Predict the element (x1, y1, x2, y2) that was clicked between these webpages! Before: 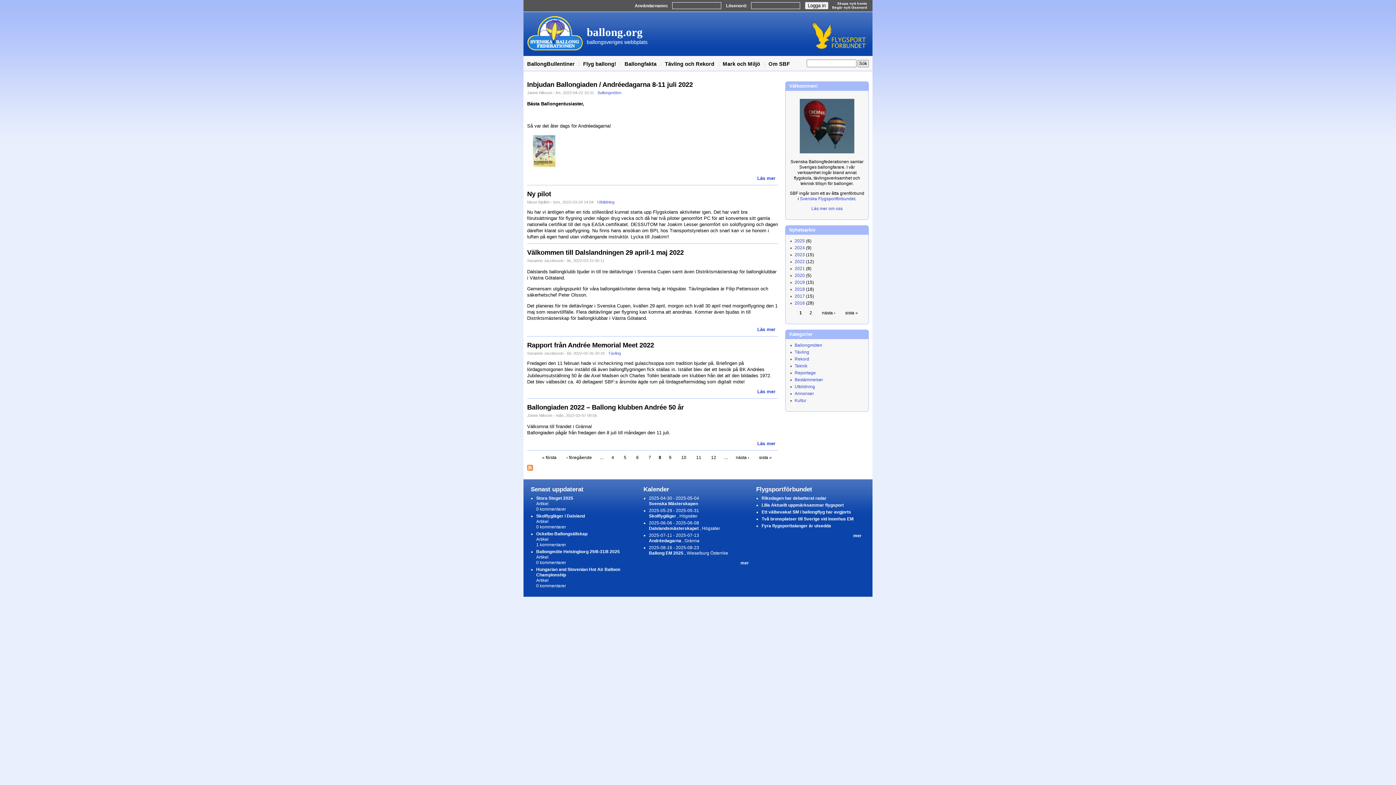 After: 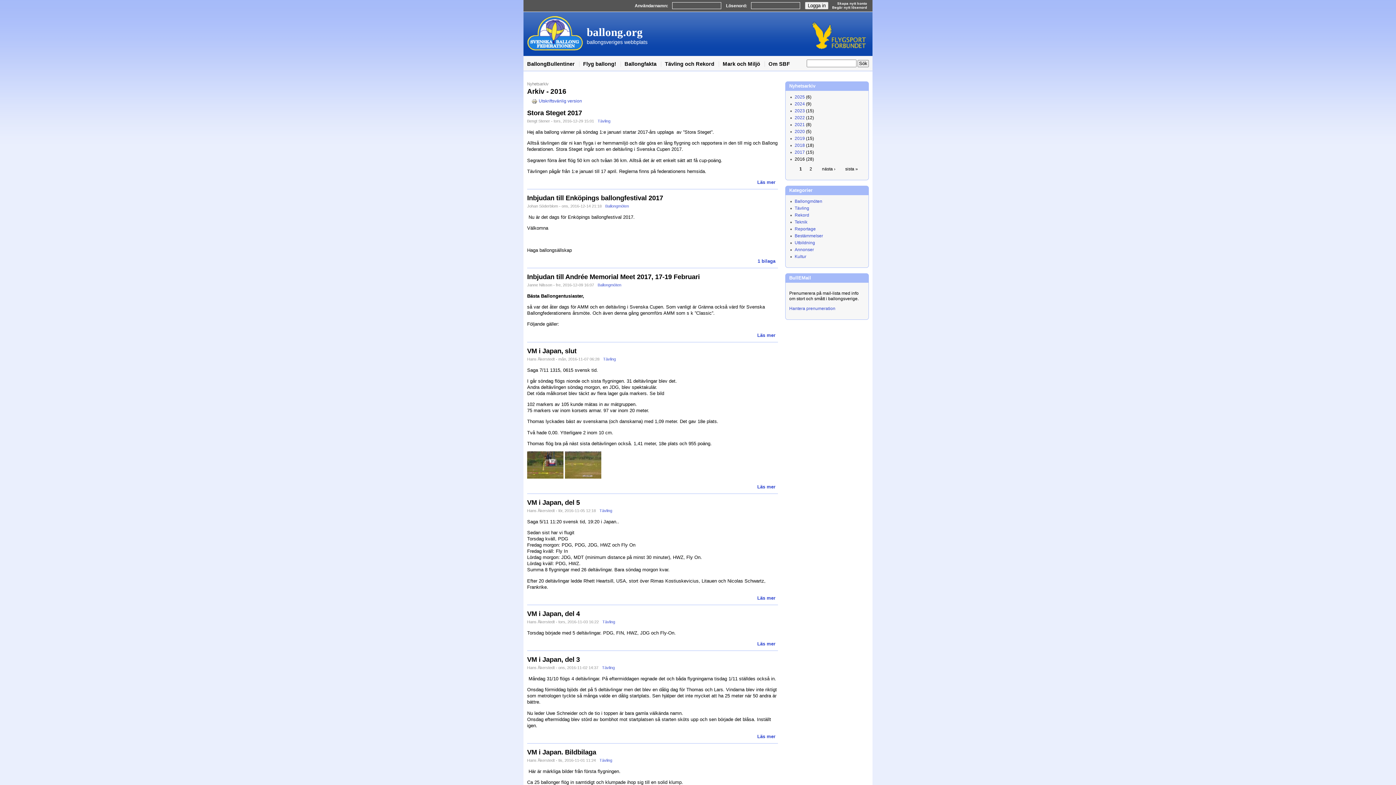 Action: bbox: (794, 300, 805, 305) label: 2016